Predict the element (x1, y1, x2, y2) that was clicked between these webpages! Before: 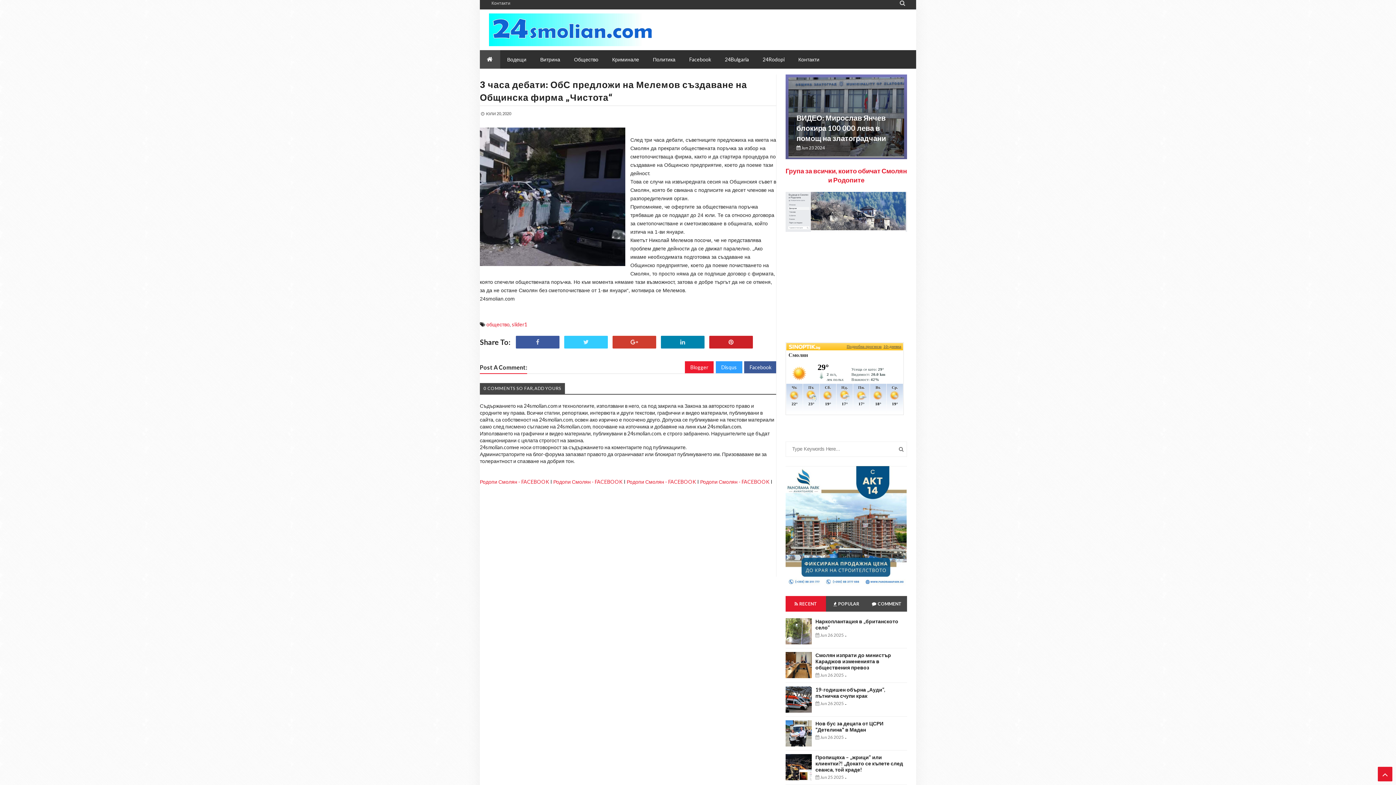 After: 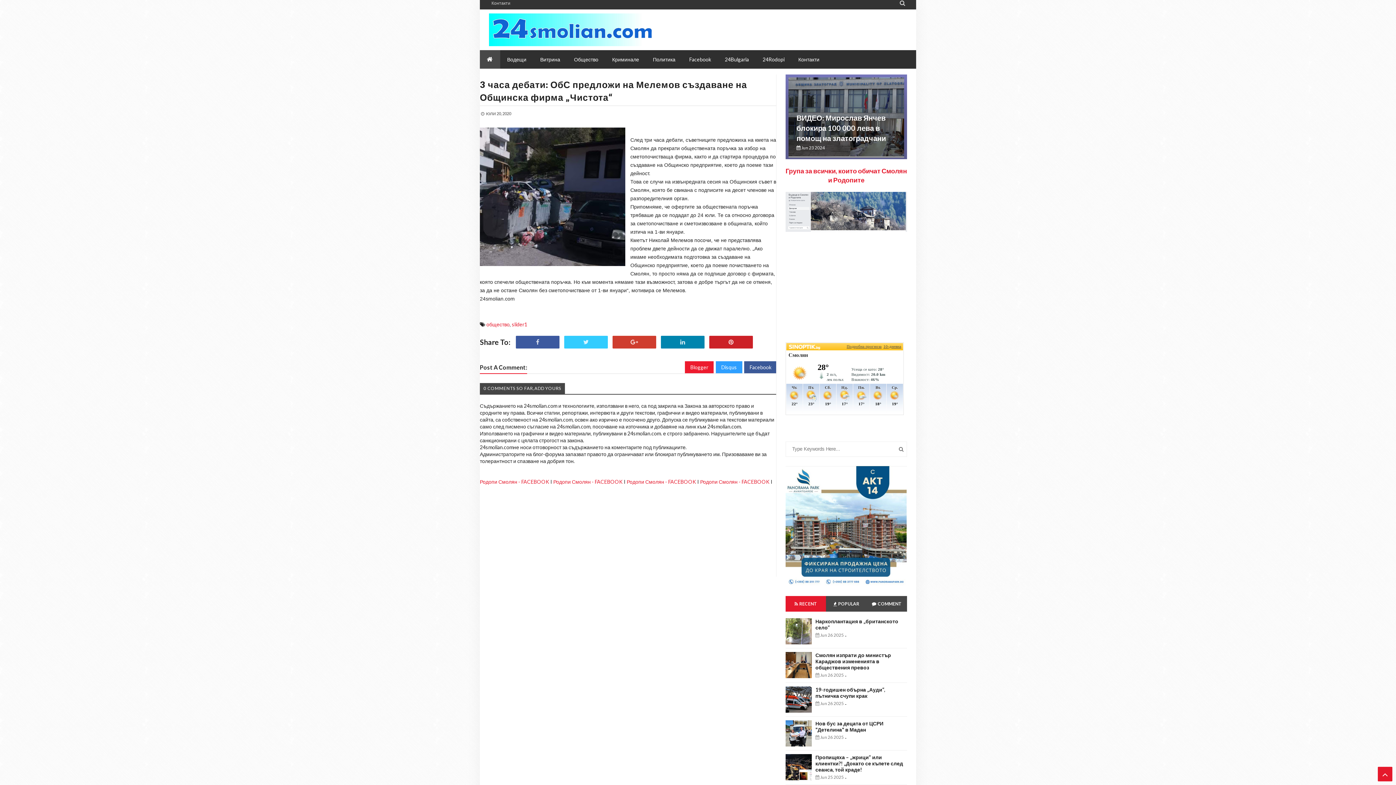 Action: bbox: (486, 111, 513, 116) label: ЮЛИ 20, 2020